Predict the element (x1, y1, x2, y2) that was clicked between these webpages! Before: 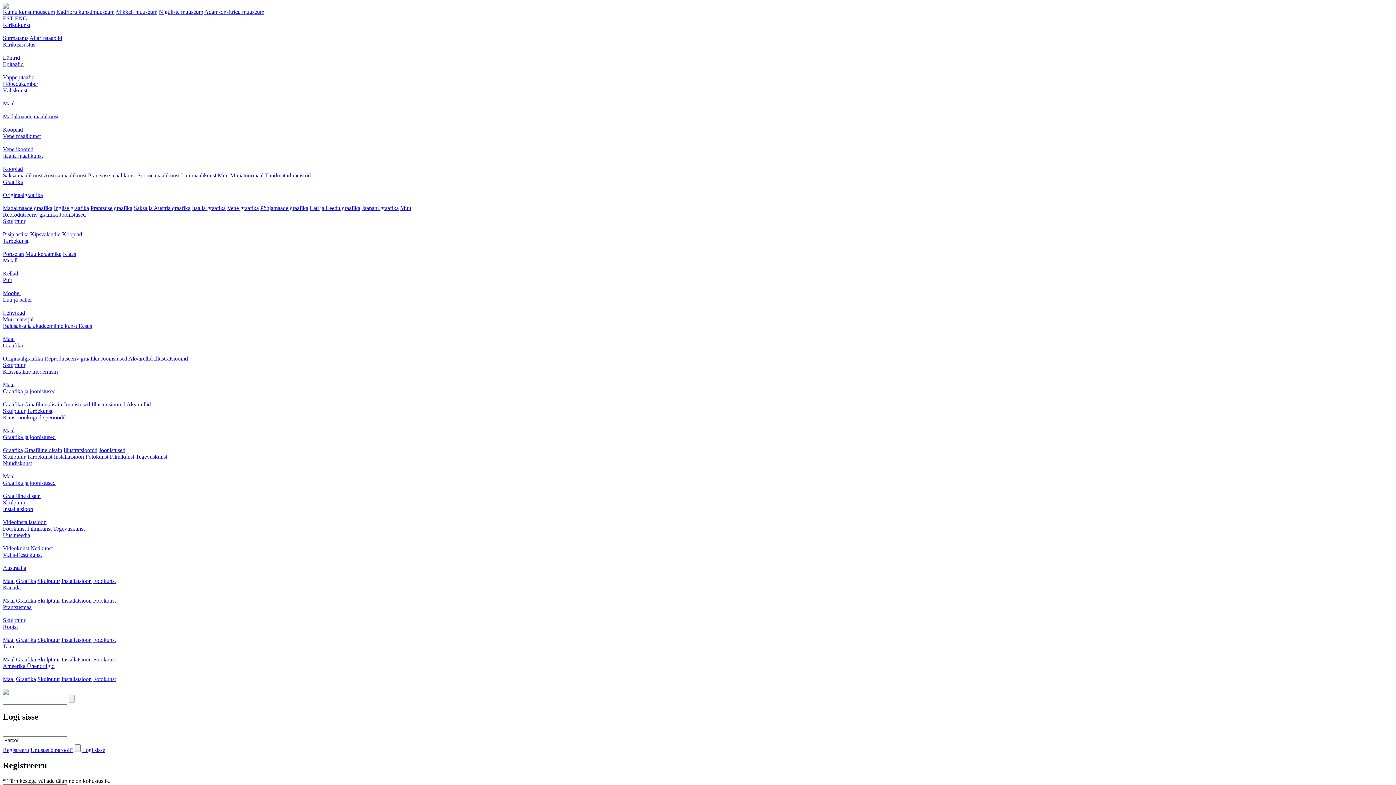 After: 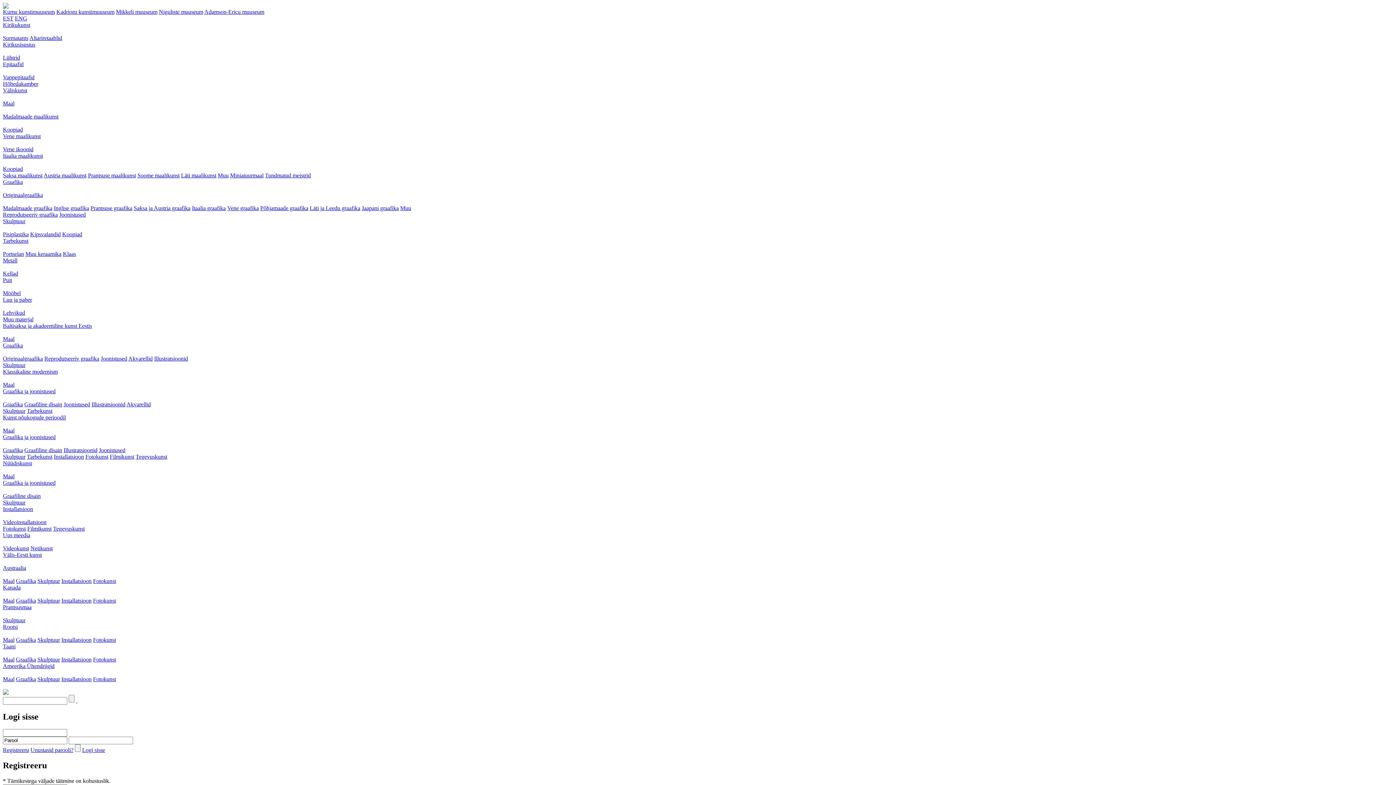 Action: bbox: (2, 231, 28, 237) label: Pisiplastika